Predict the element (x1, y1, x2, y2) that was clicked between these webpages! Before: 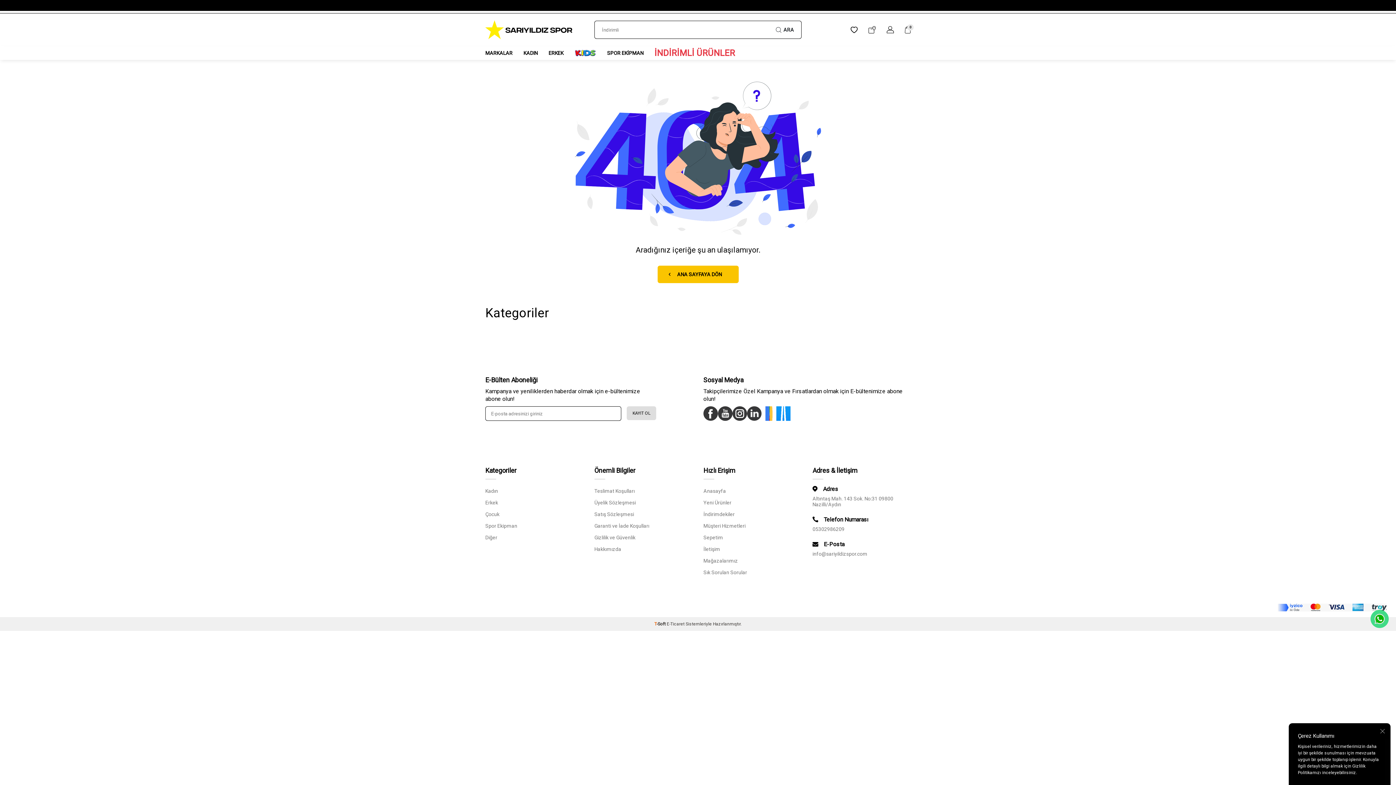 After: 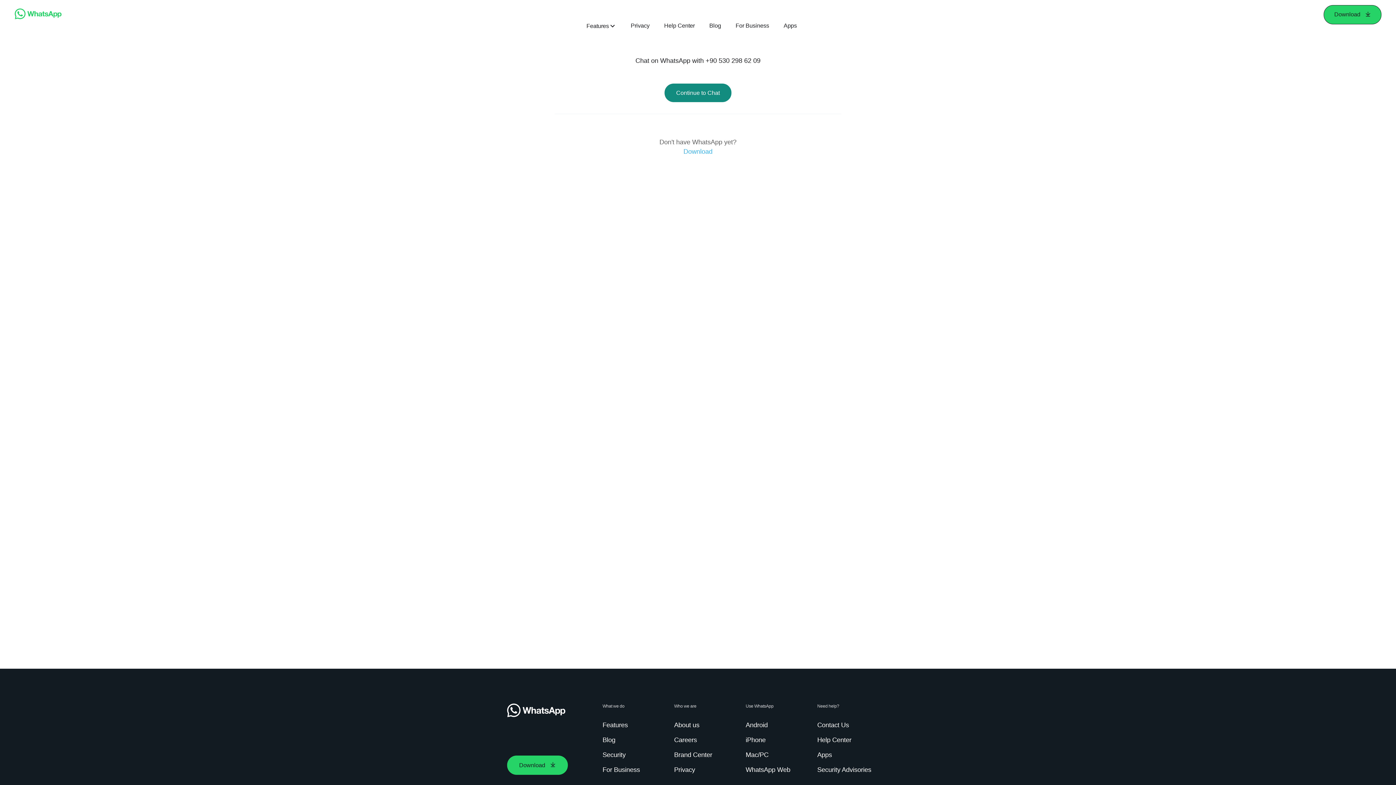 Action: bbox: (1370, 610, 1389, 628)